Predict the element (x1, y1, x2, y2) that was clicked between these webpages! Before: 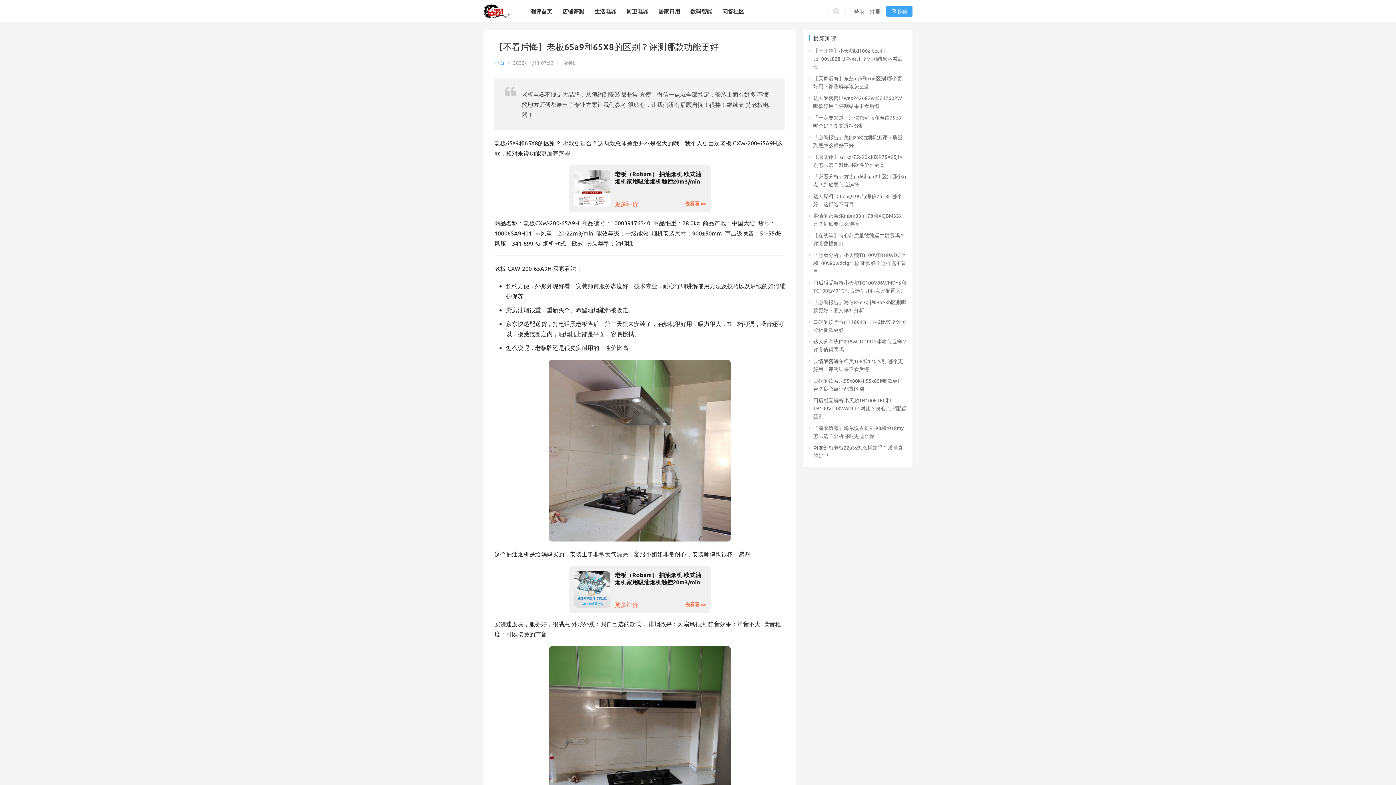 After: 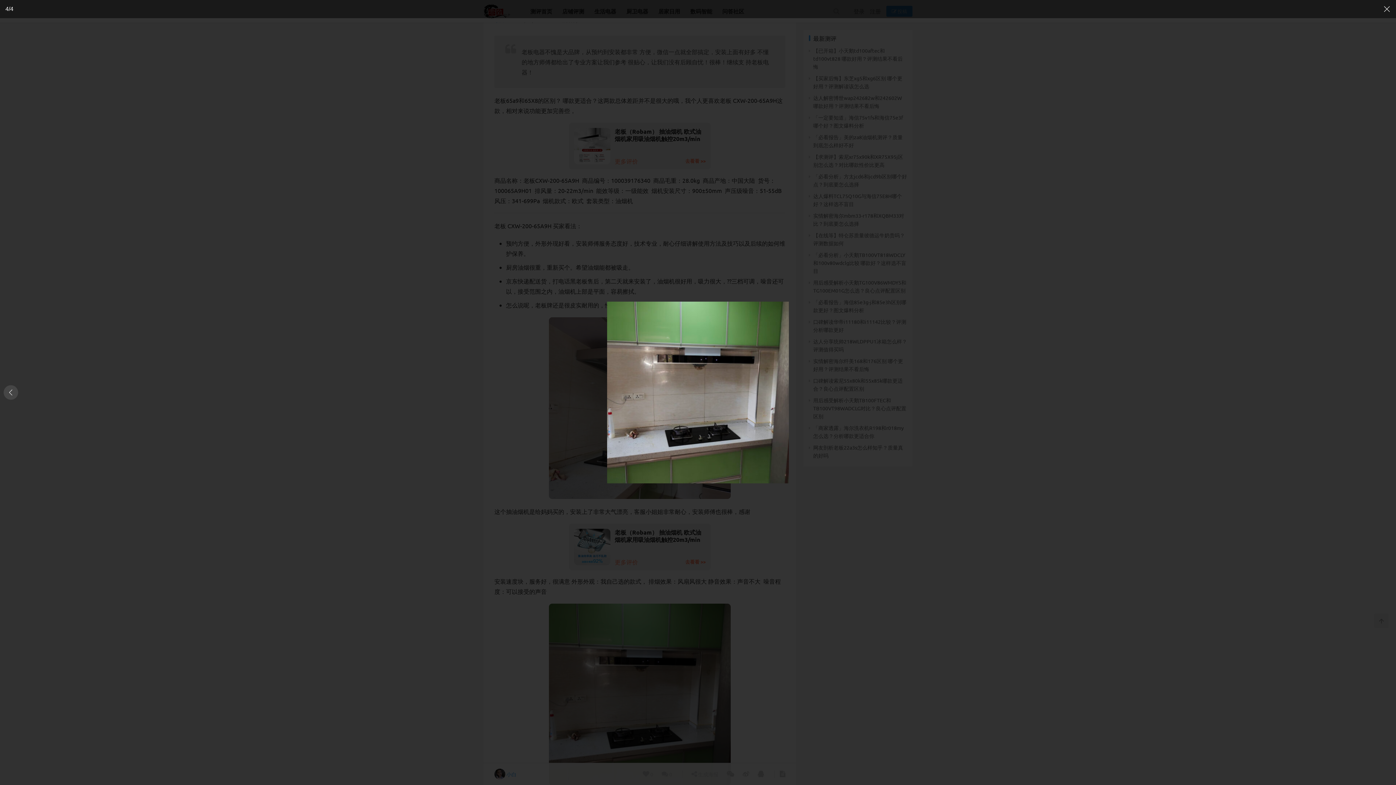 Action: bbox: (494, 646, 785, 828)